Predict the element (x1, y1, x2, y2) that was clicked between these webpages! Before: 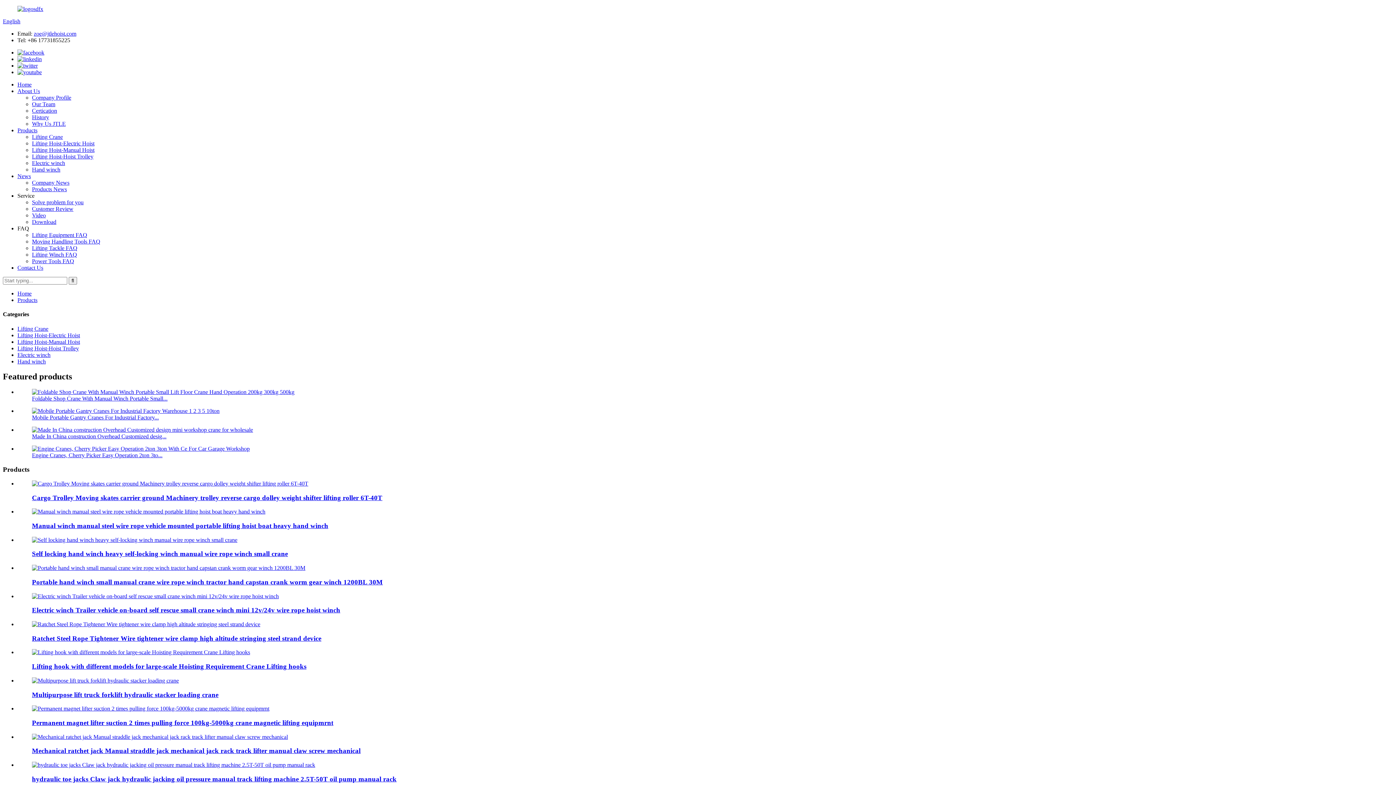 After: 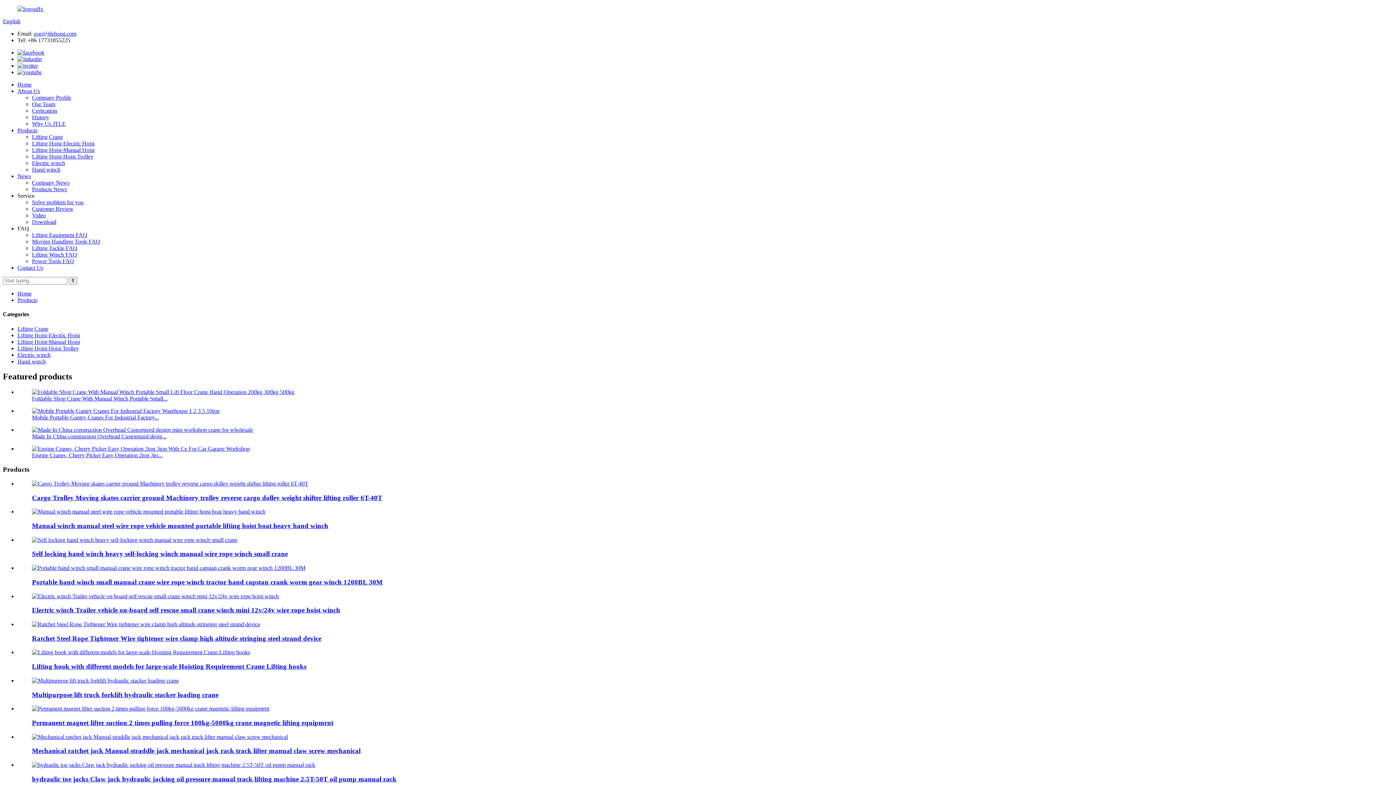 Action: bbox: (17, 56, 41, 62)